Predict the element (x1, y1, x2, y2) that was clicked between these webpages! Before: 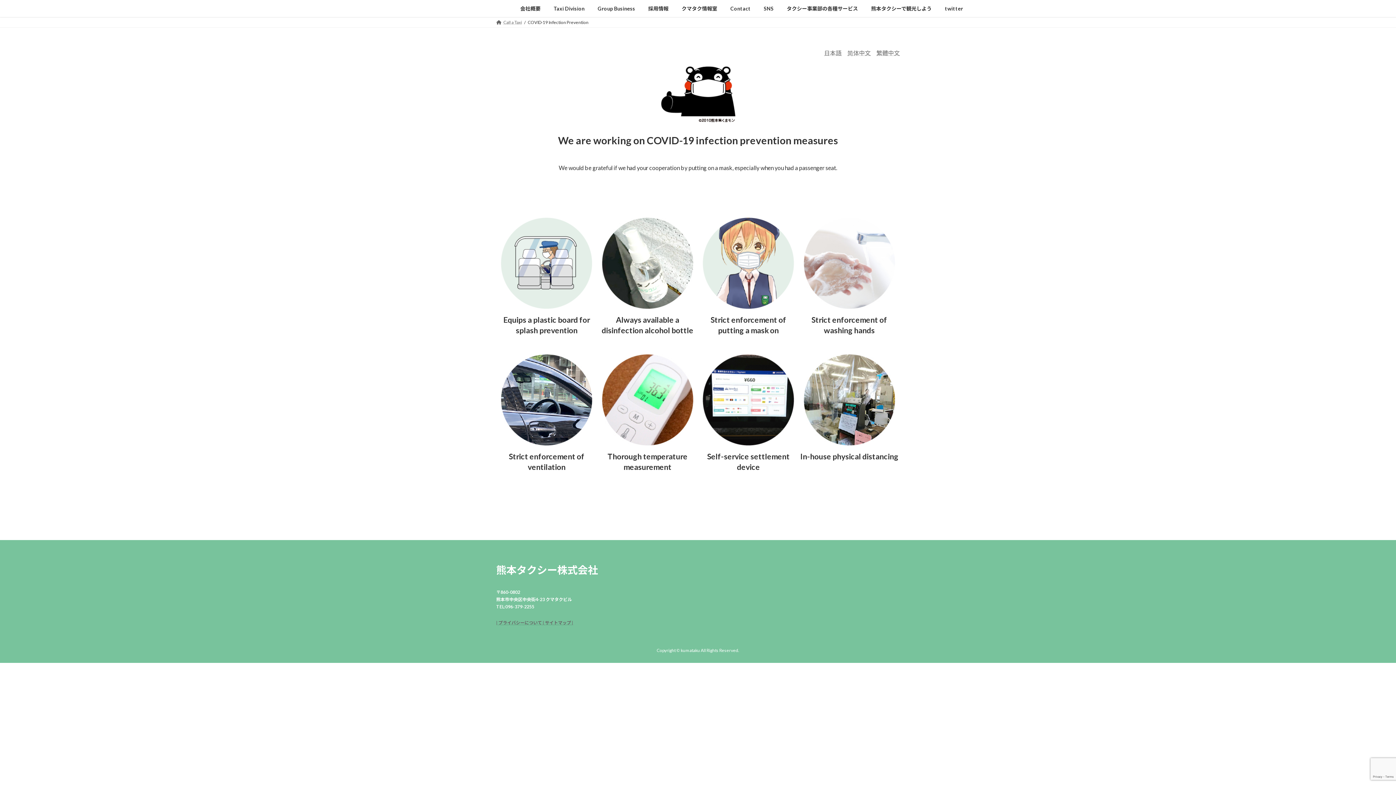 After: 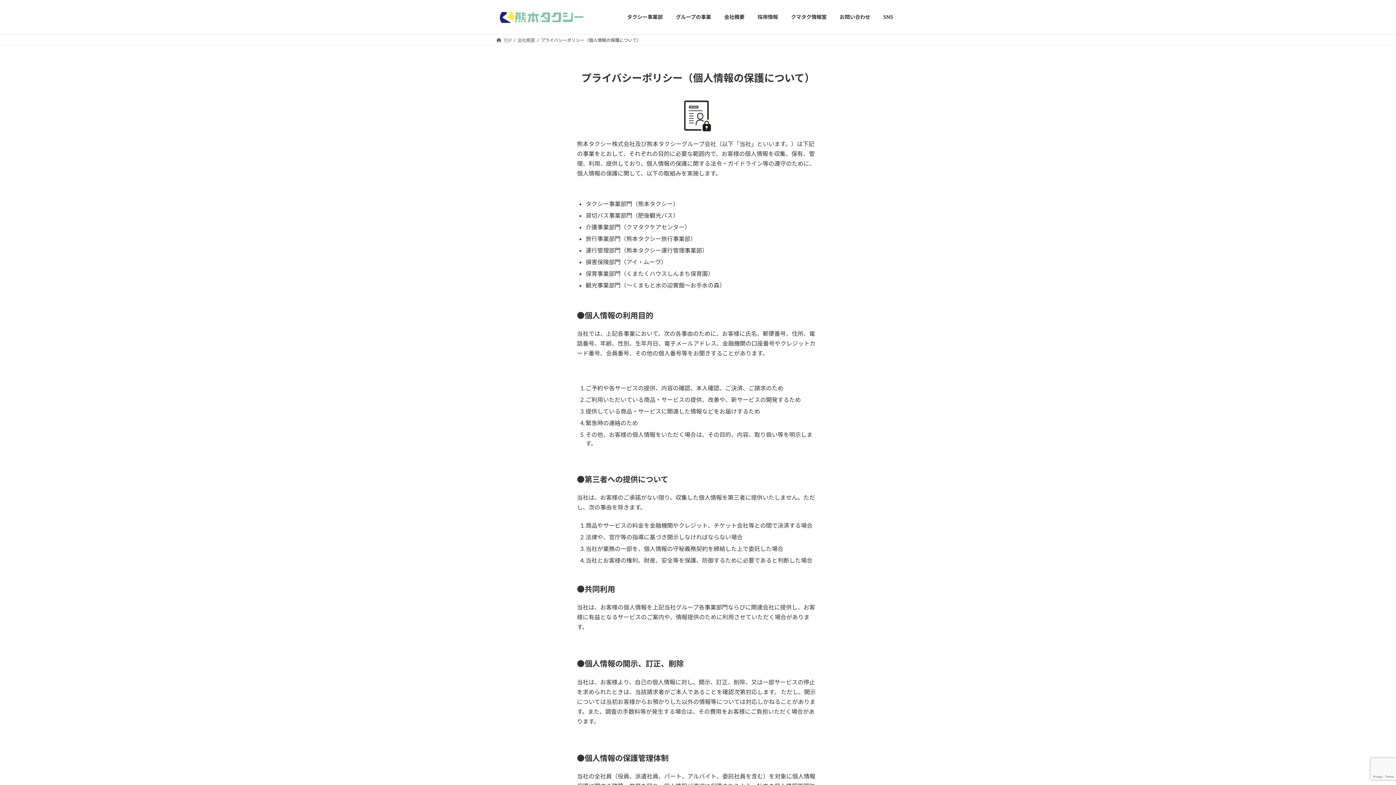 Action: label: | プライバシーについて | bbox: (496, 620, 544, 625)